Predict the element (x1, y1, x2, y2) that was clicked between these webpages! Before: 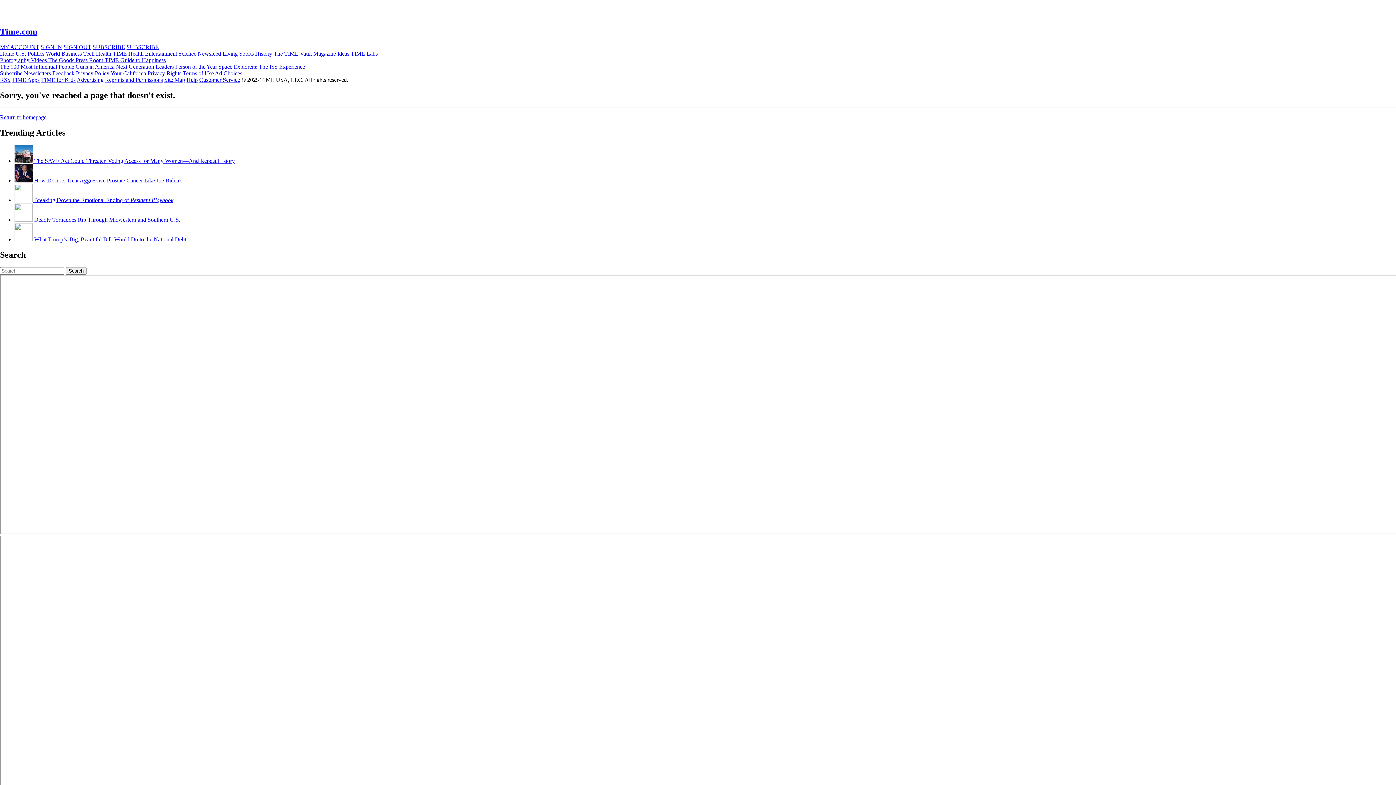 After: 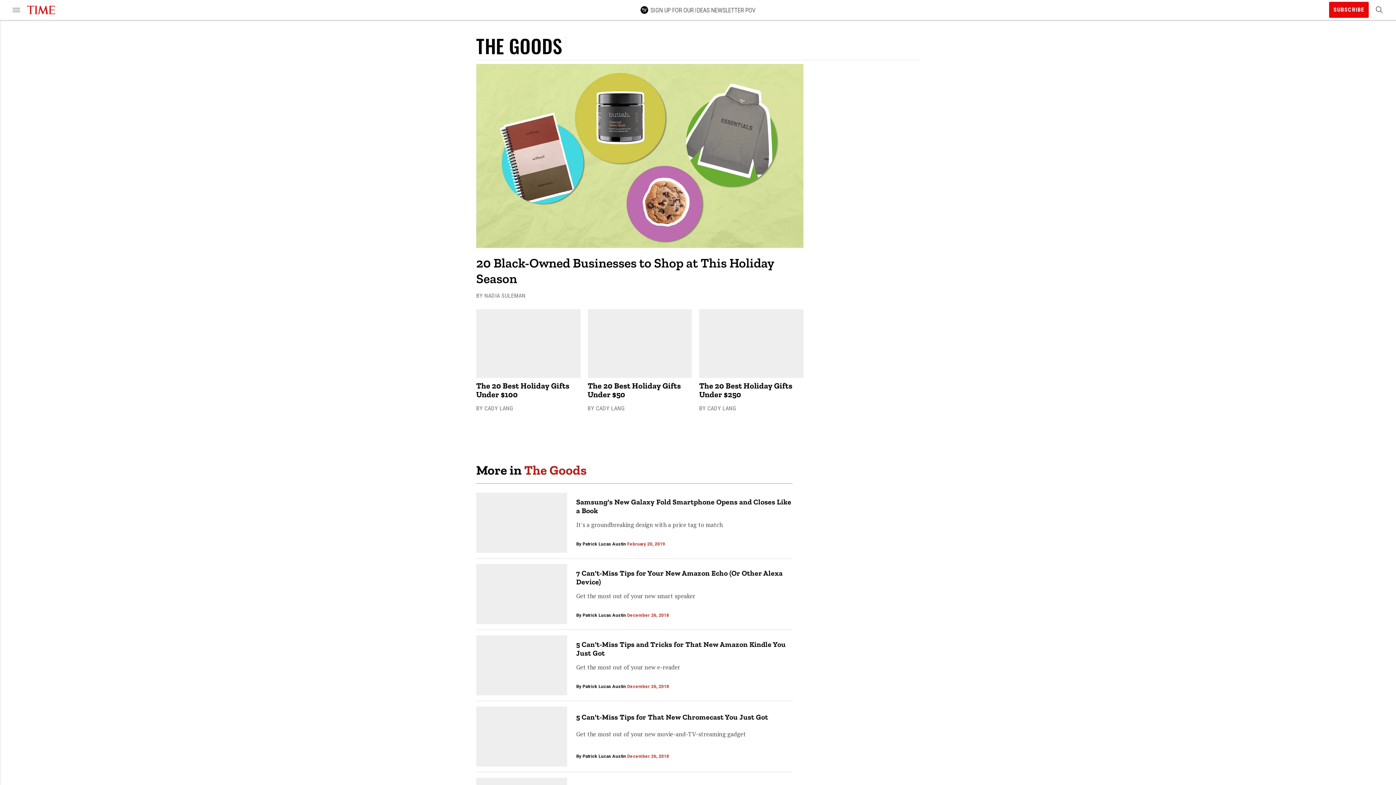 Action: bbox: (48, 57, 75, 63) label: The Goods 